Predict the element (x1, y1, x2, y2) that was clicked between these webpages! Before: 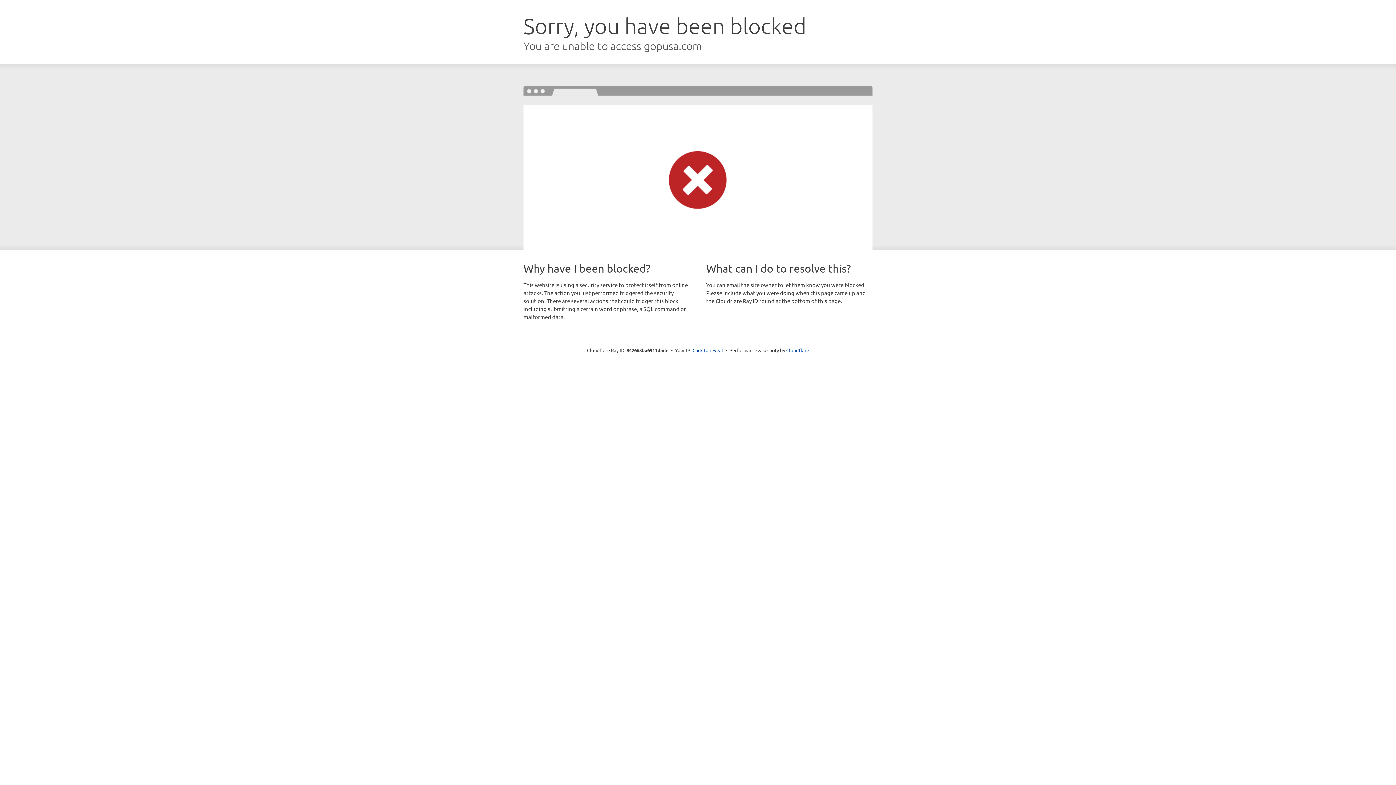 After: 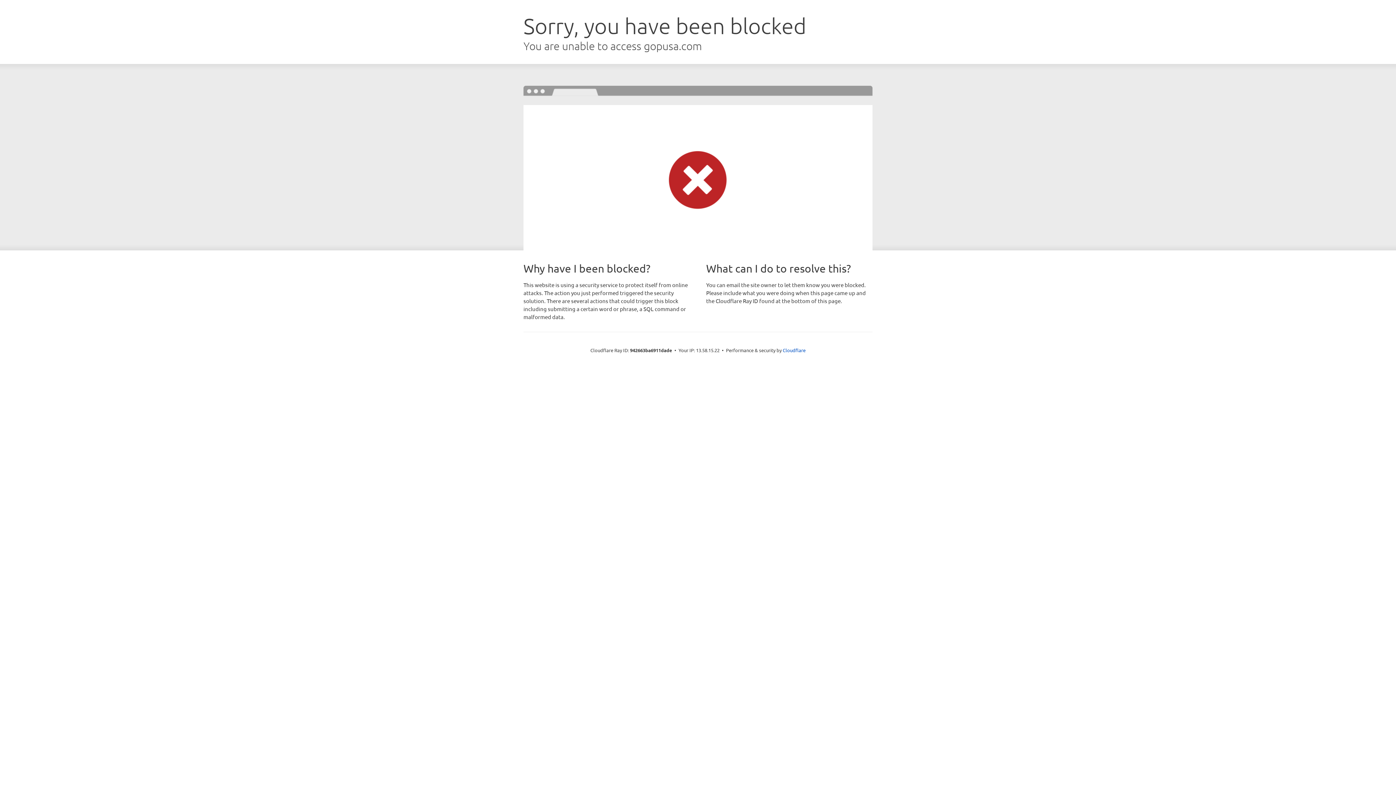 Action: label: Click to reveal bbox: (692, 346, 723, 353)